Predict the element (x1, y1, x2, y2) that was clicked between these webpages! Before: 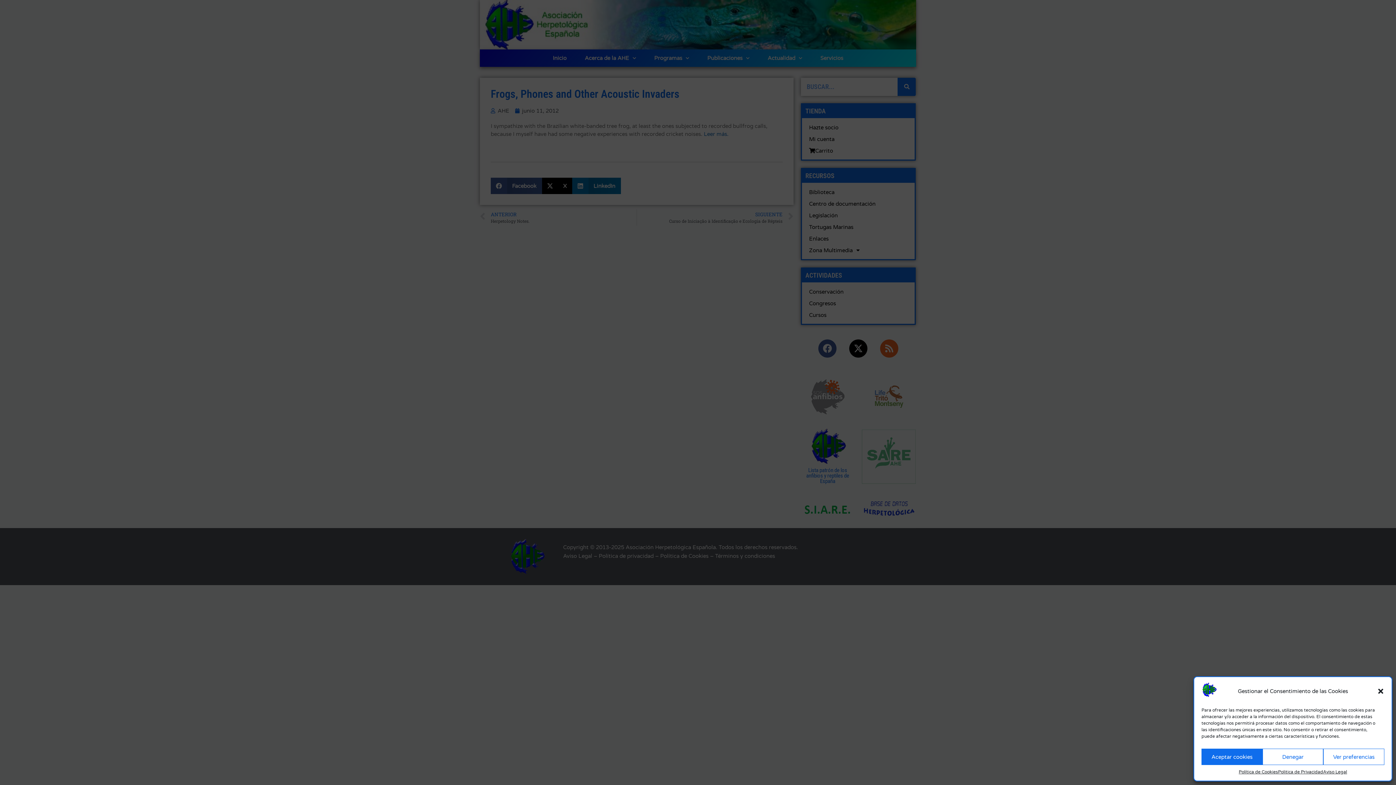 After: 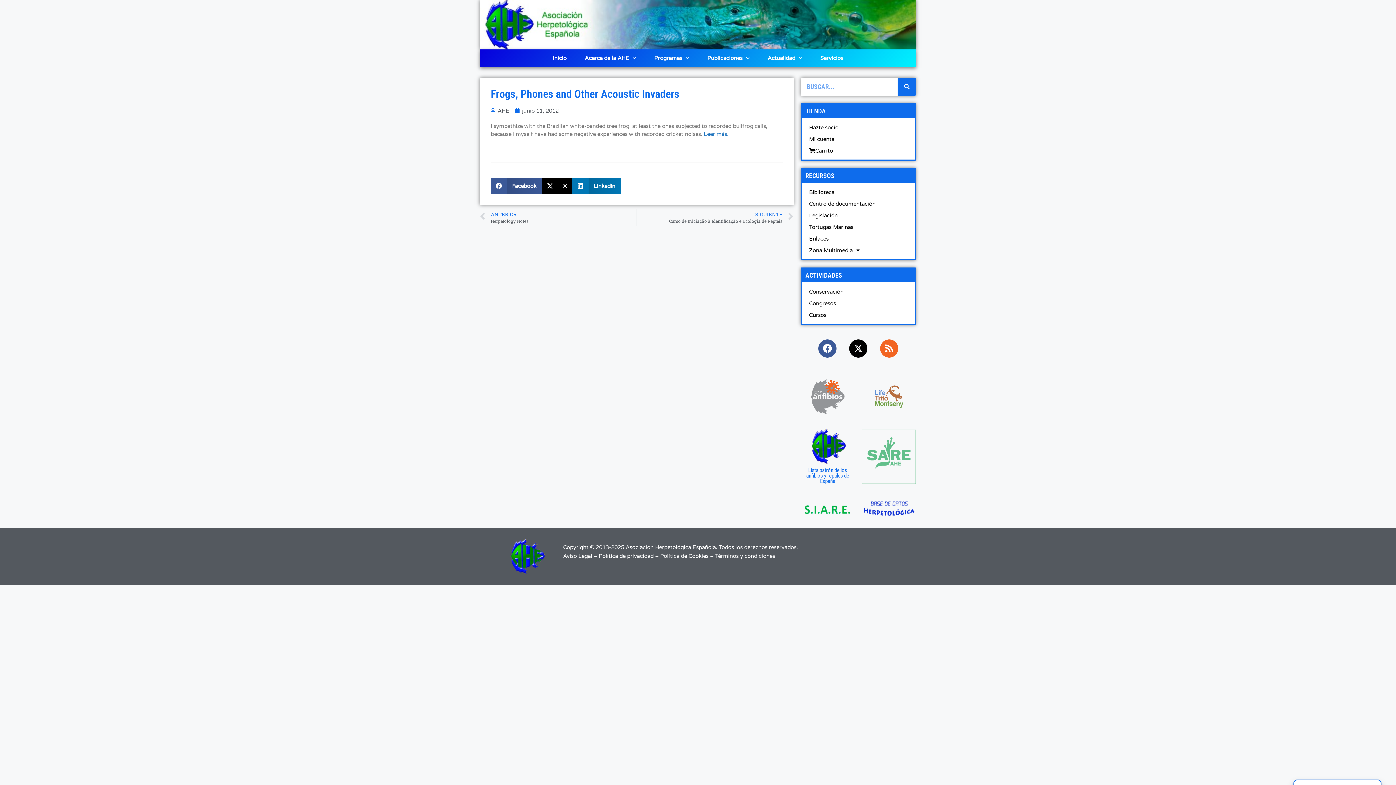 Action: bbox: (1262, 749, 1323, 765) label: Denegar